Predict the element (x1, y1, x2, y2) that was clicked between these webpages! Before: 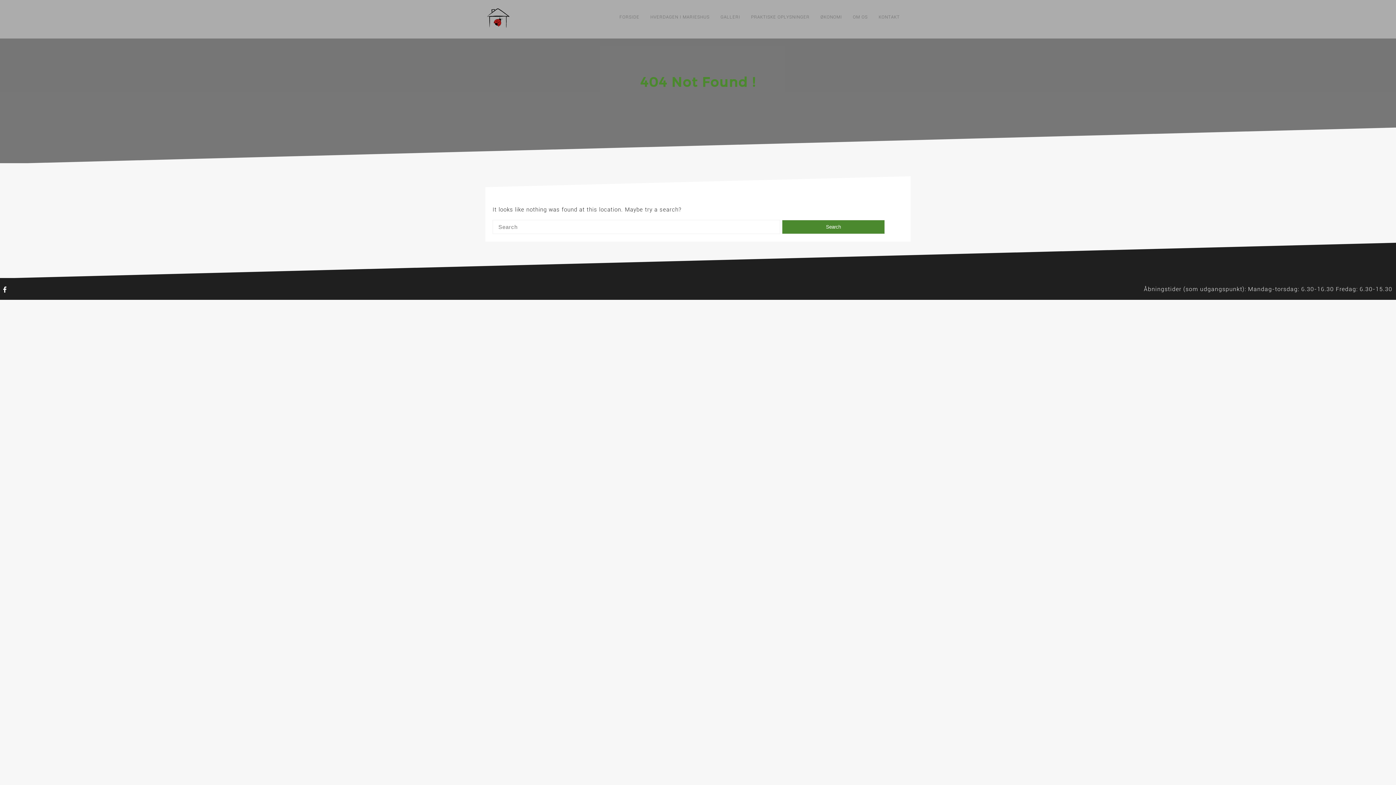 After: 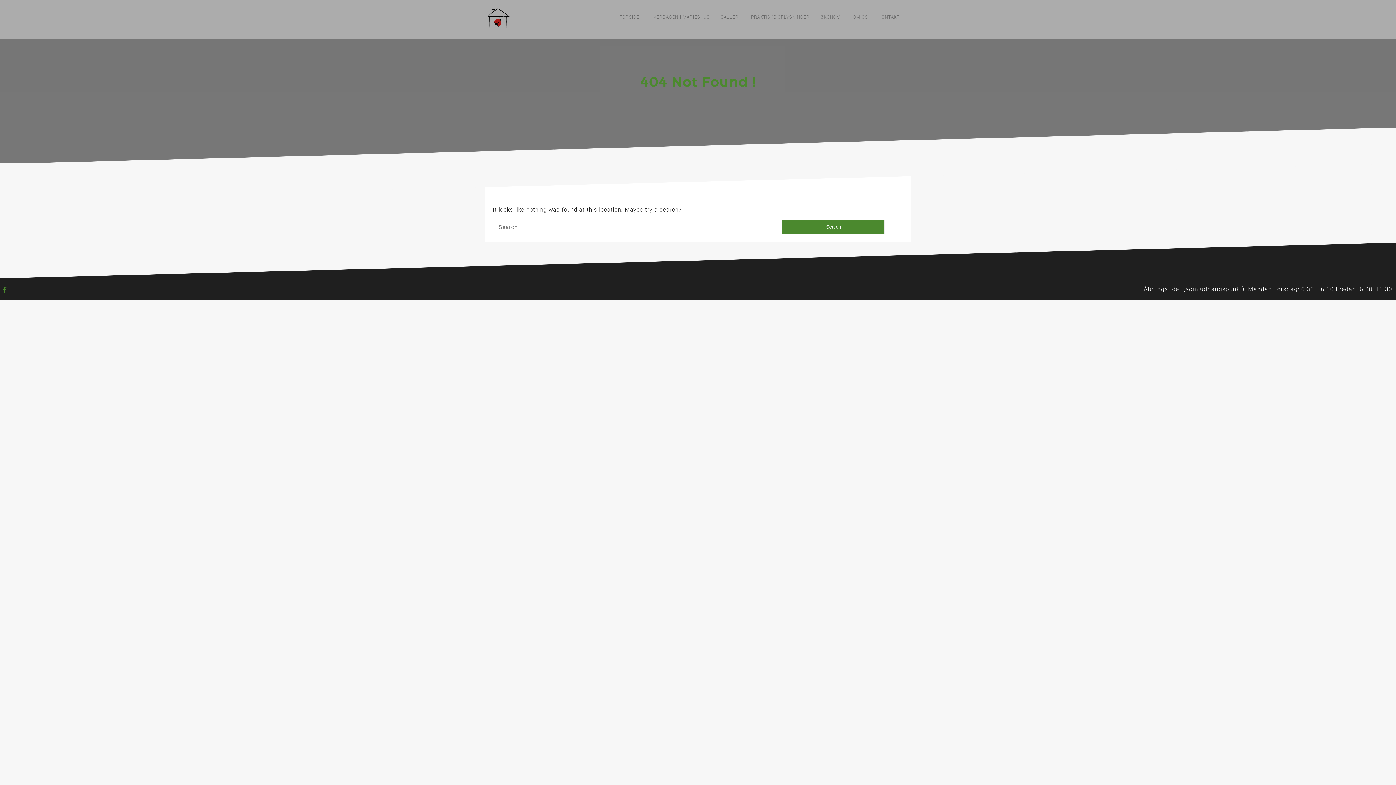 Action: bbox: (0, 283, 9, 296)